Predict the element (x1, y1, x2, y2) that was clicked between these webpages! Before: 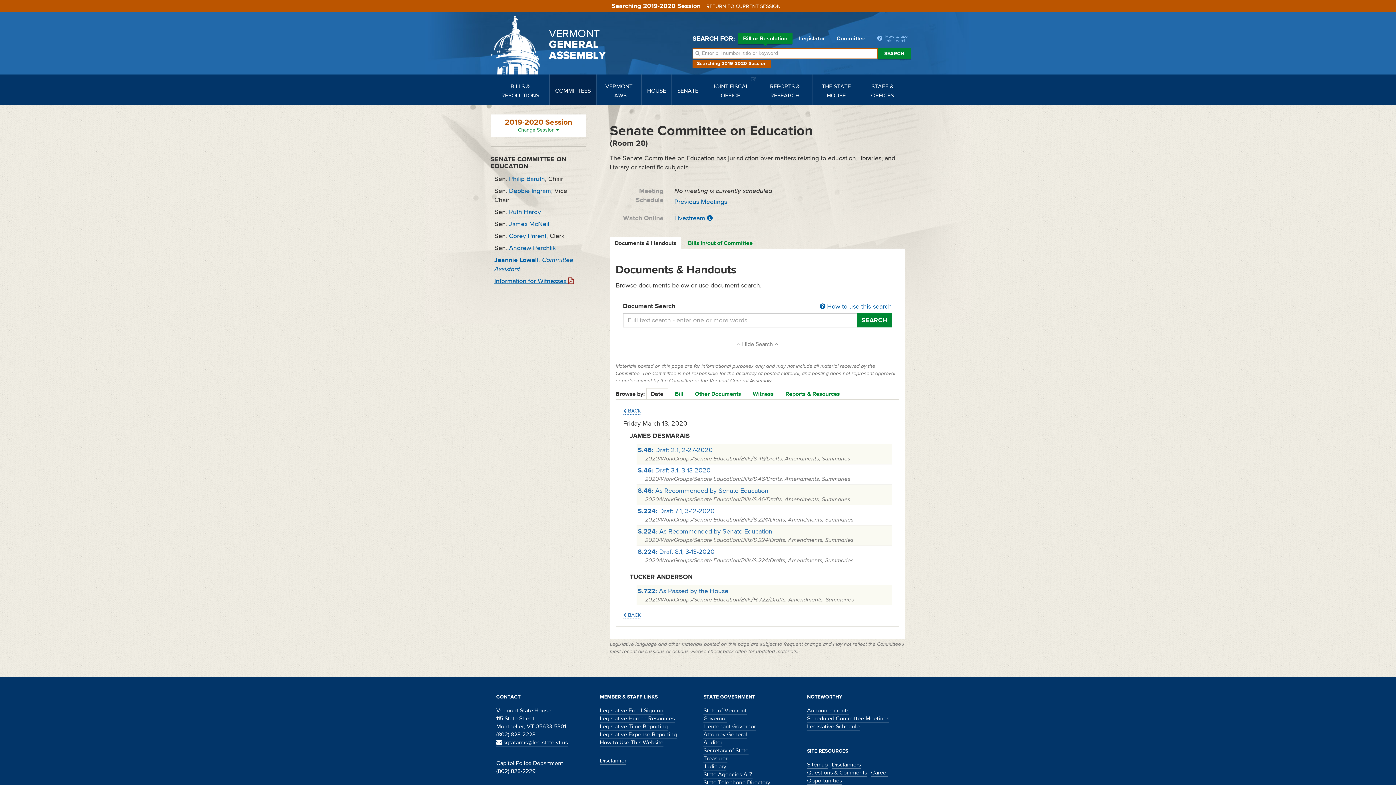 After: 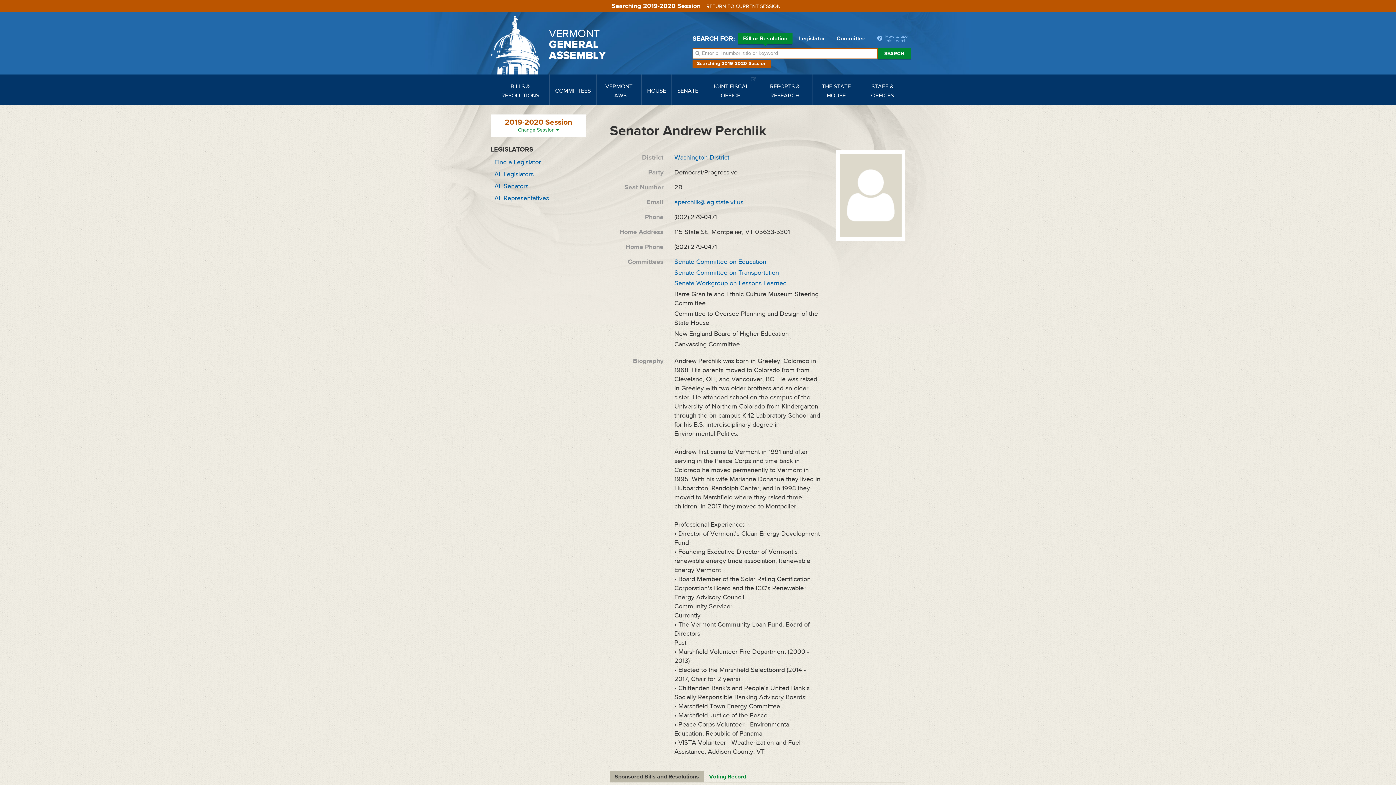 Action: label: Andrew Perchlik bbox: (509, 243, 556, 252)